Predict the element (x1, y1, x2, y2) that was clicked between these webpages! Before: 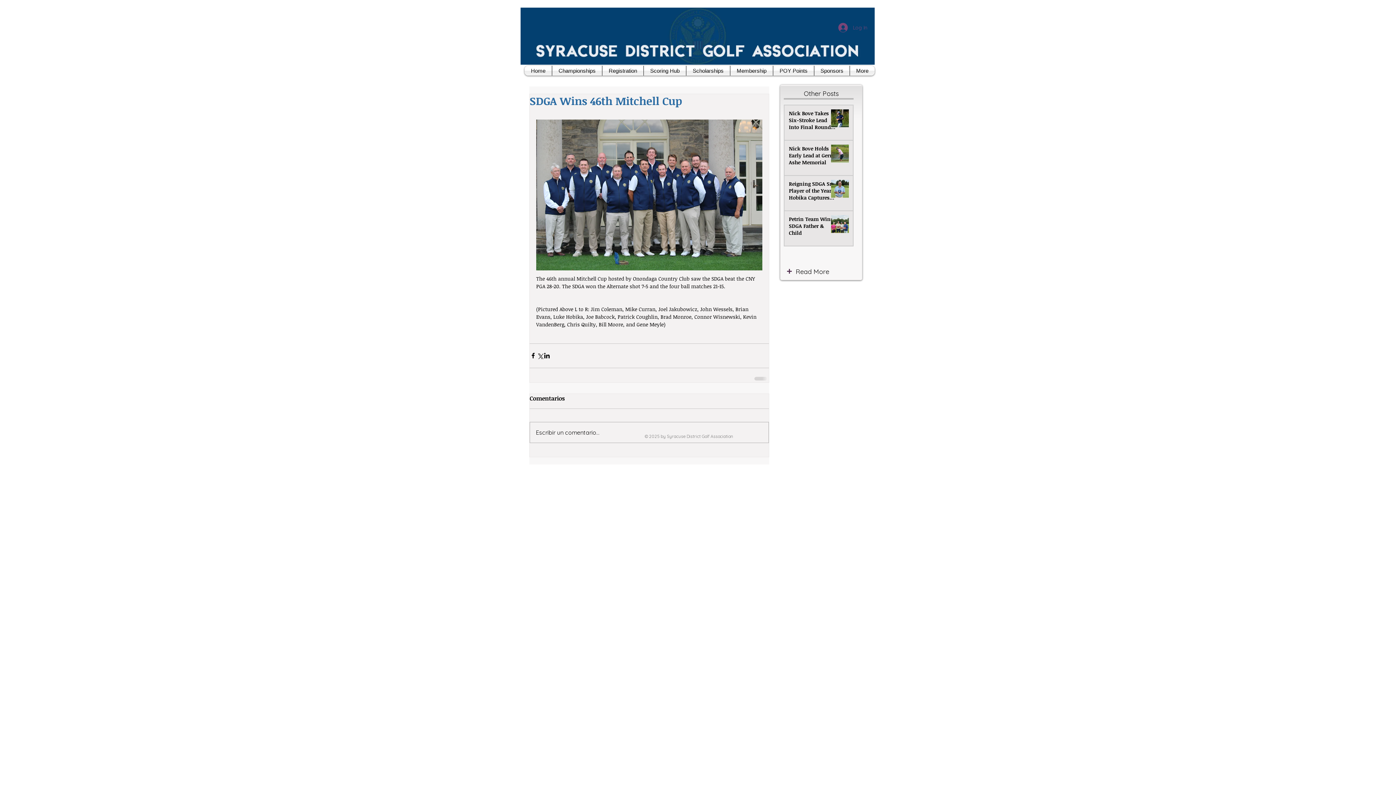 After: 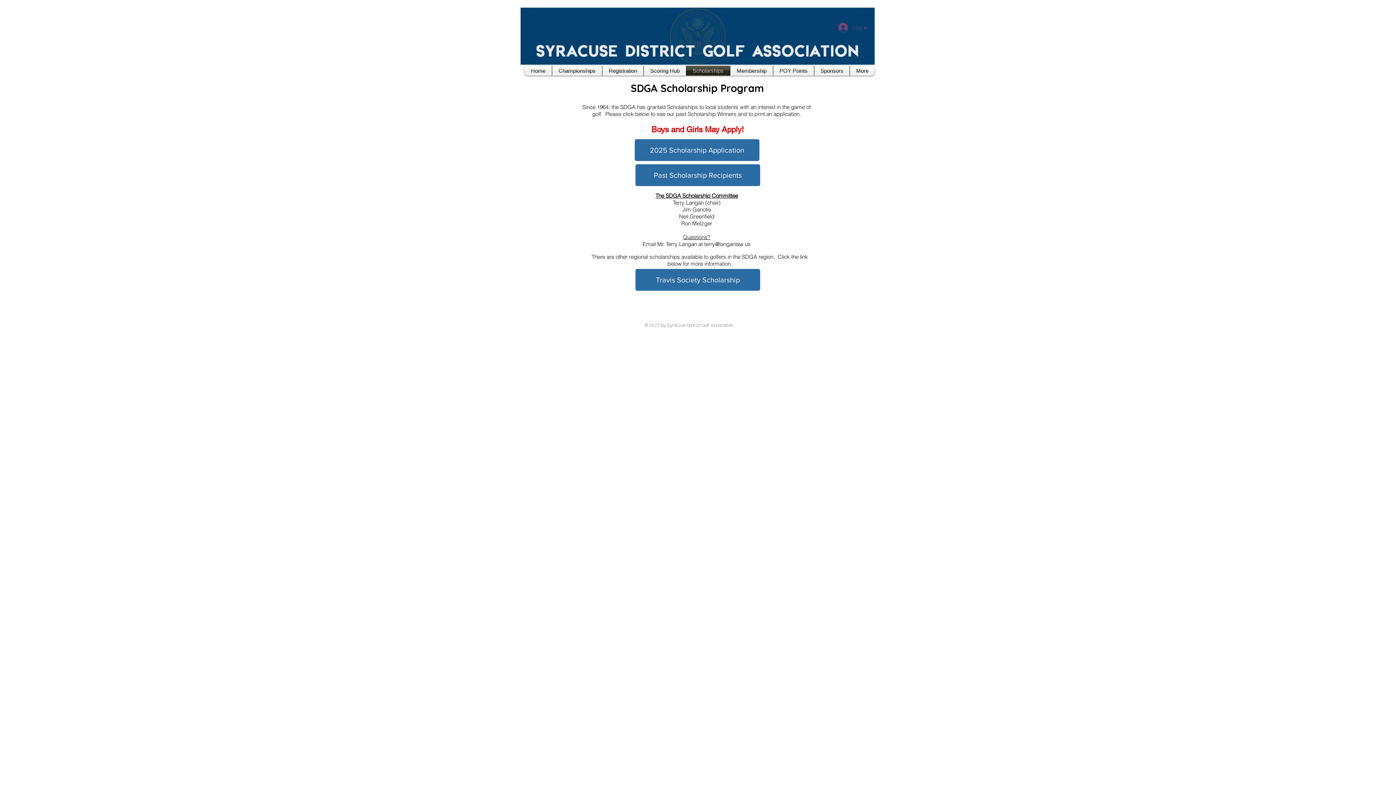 Action: label: Scholarships bbox: (686, 65, 730, 75)